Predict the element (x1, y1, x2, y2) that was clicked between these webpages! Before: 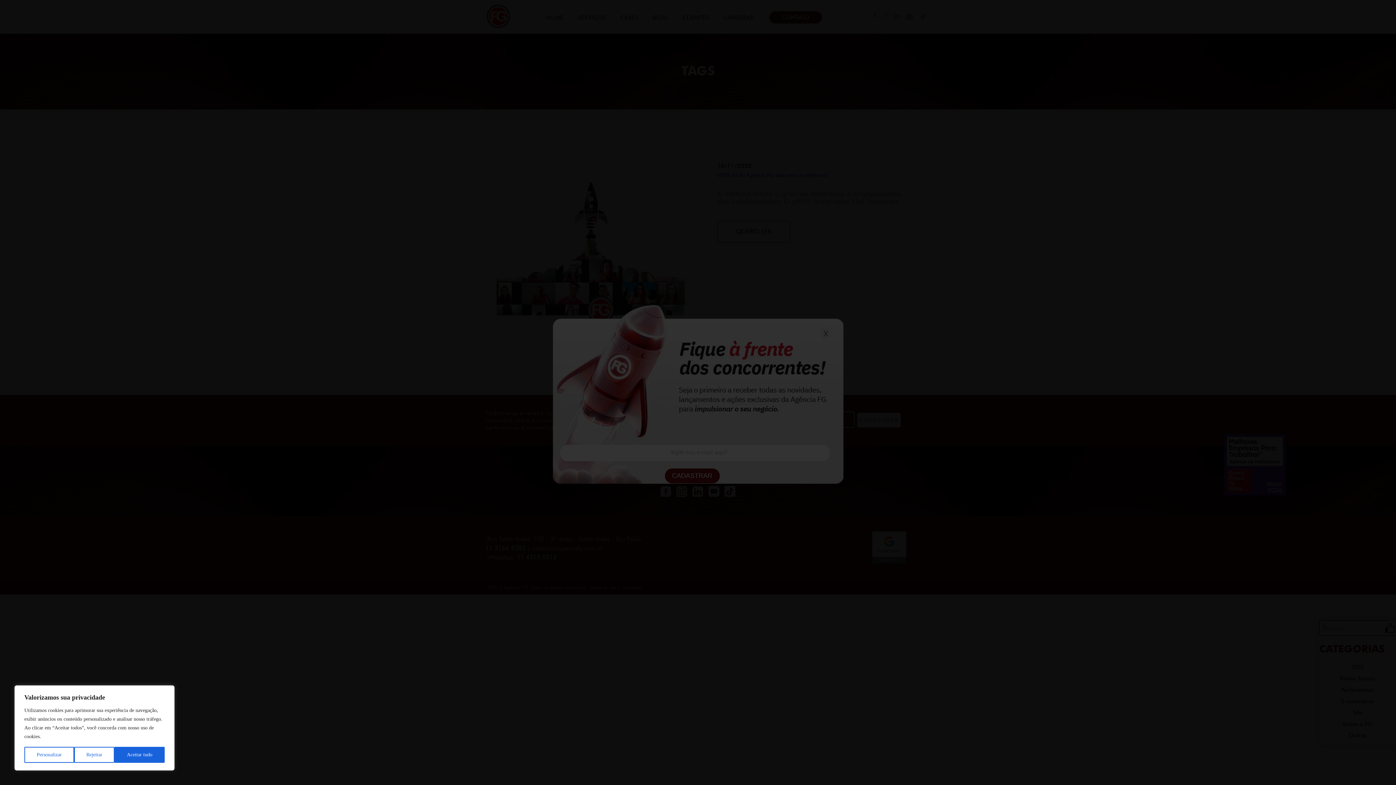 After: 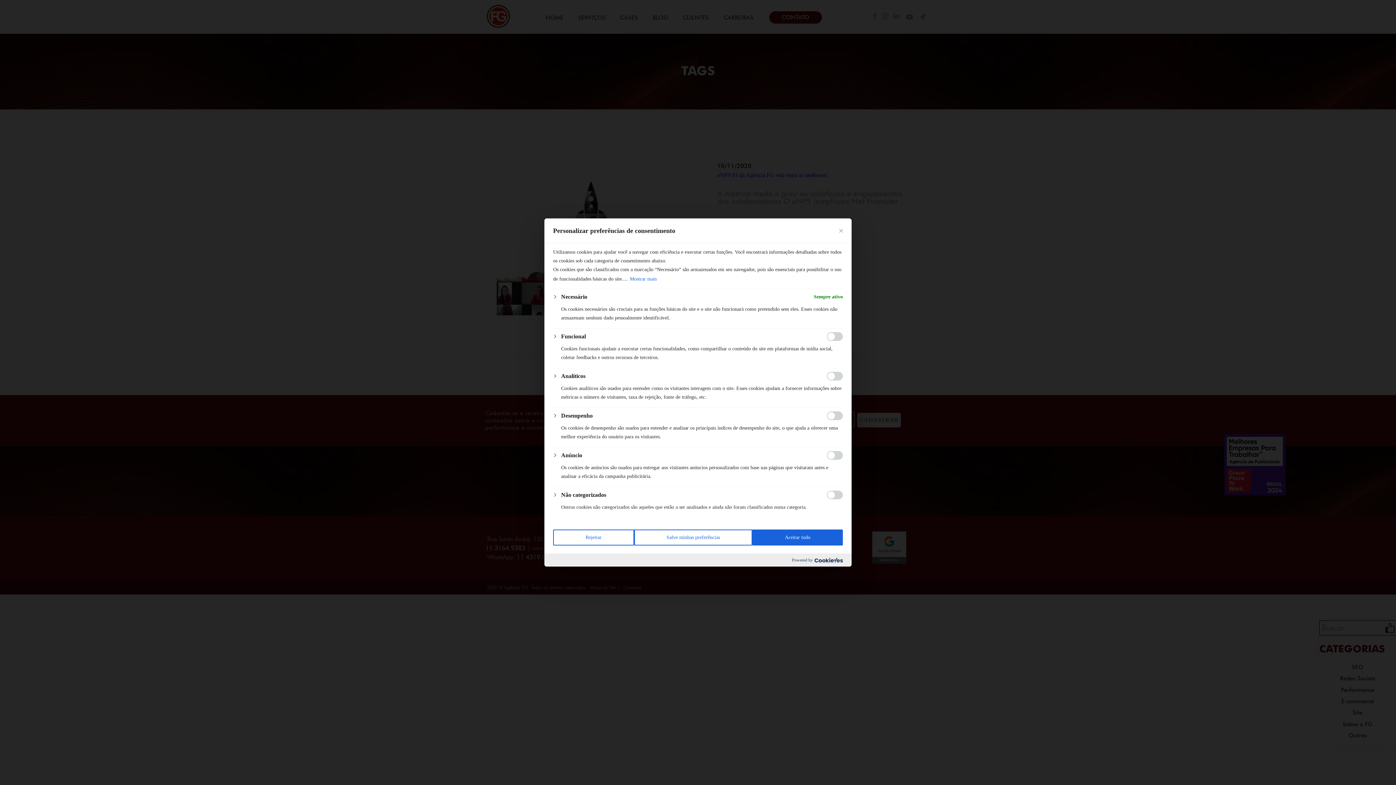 Action: label: Personalizar bbox: (24, 747, 74, 763)